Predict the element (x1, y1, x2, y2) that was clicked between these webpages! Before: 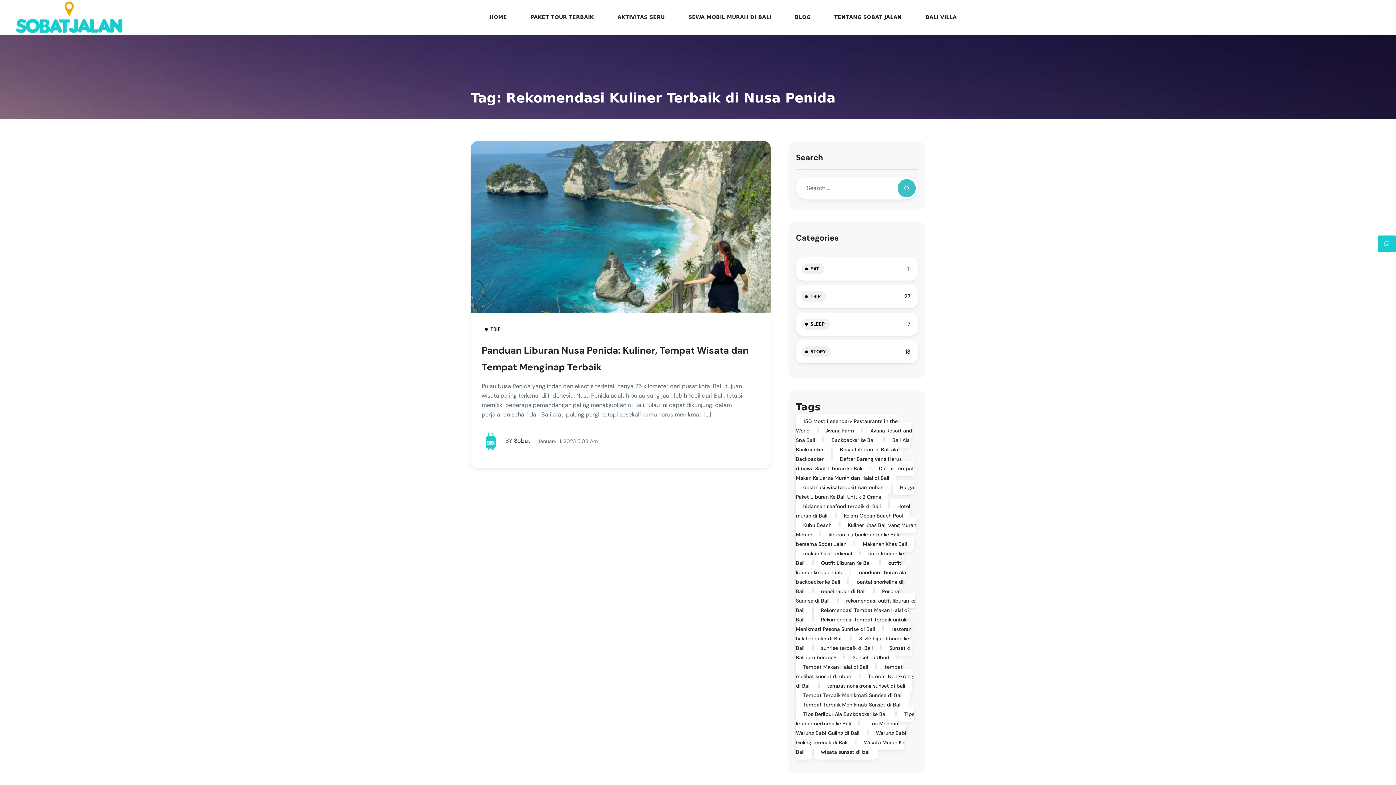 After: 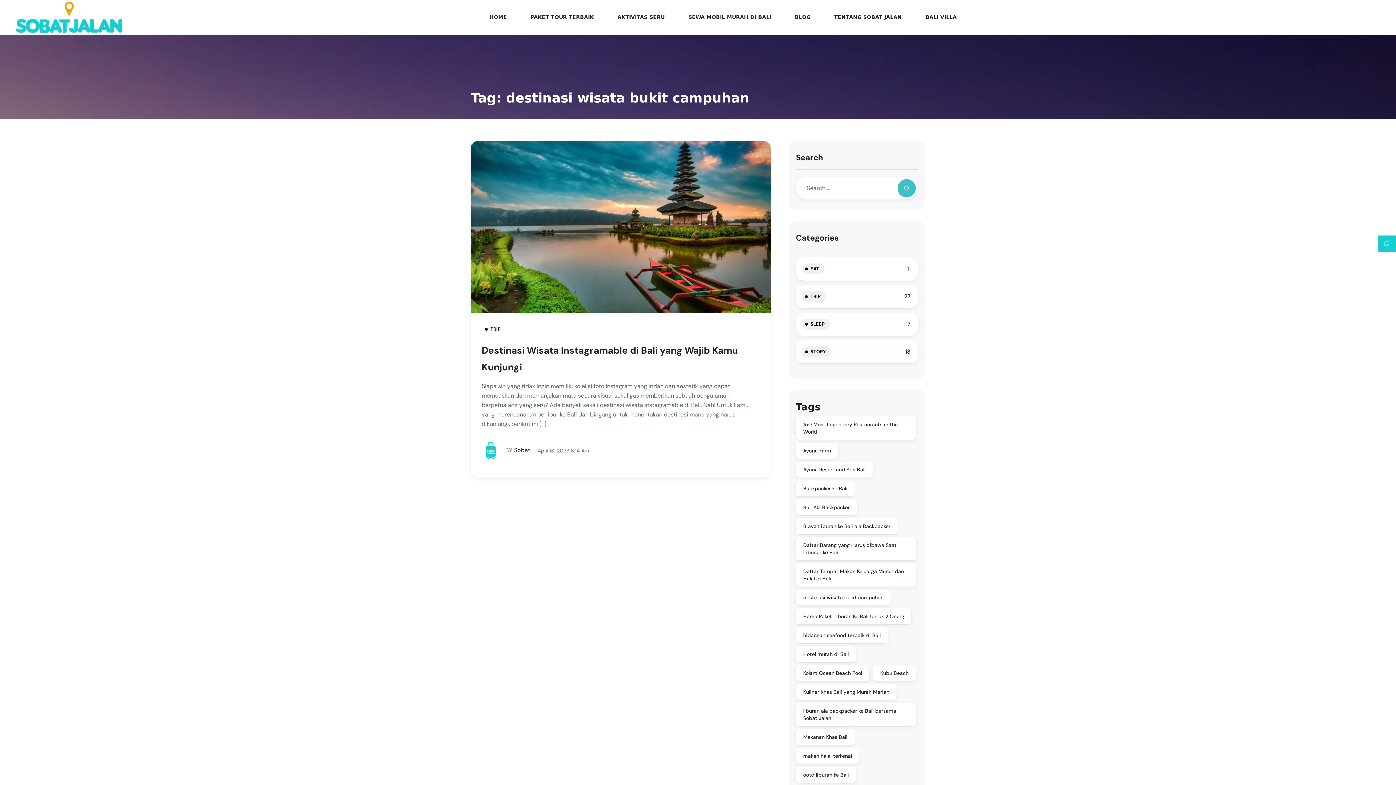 Action: bbox: (796, 479, 891, 495) label: destinasi wisata bukit campuhan (1 item)